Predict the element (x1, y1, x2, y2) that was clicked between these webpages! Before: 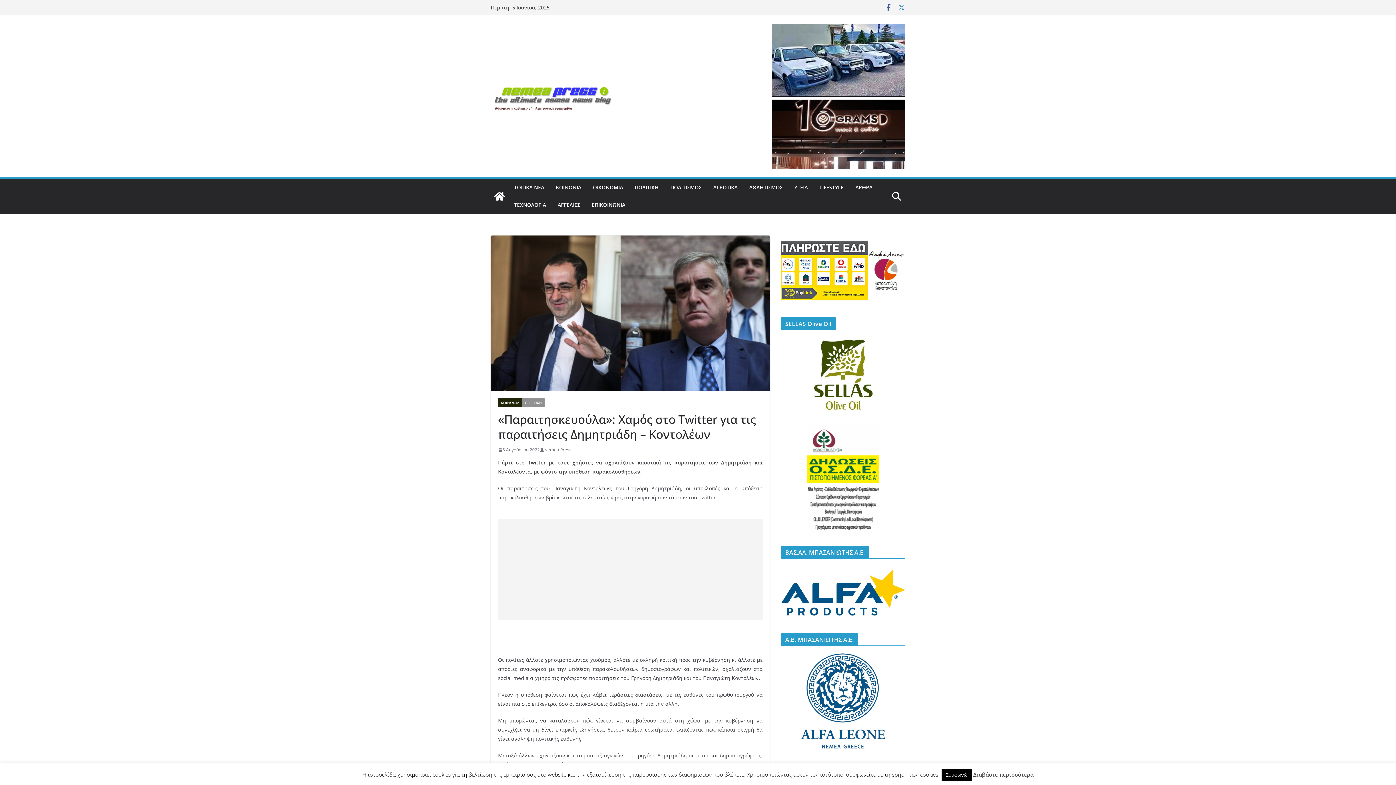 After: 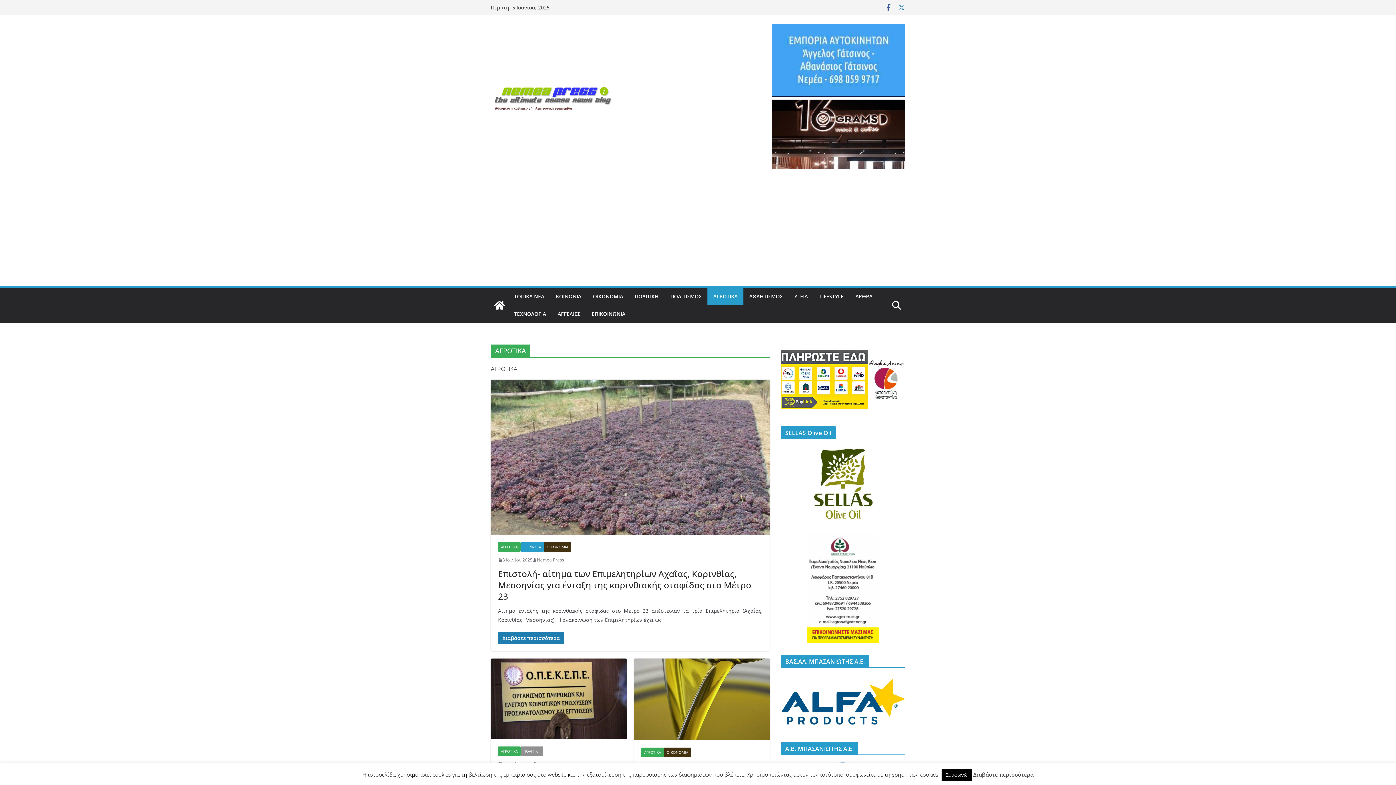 Action: bbox: (713, 182, 737, 192) label: ΑΓΡΟΤΙΚΑ